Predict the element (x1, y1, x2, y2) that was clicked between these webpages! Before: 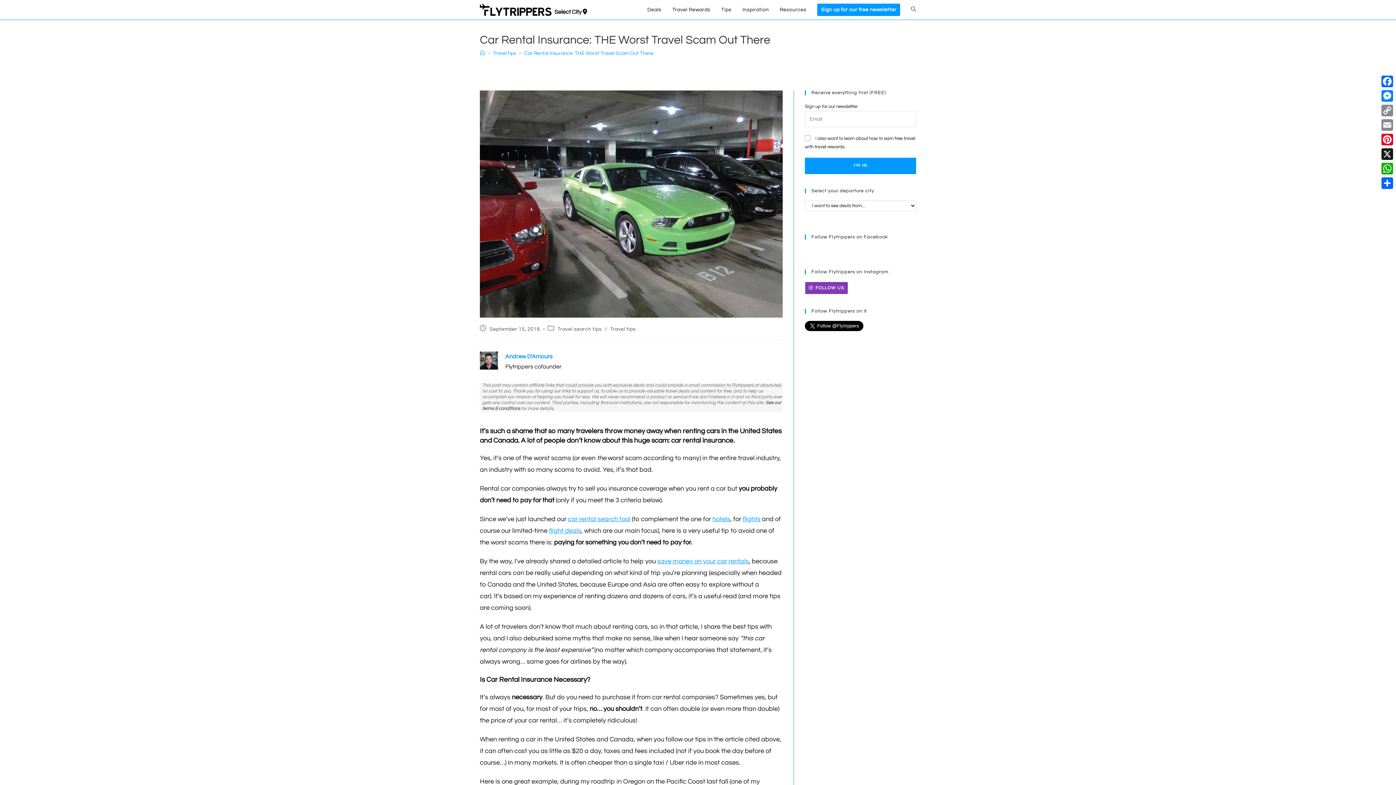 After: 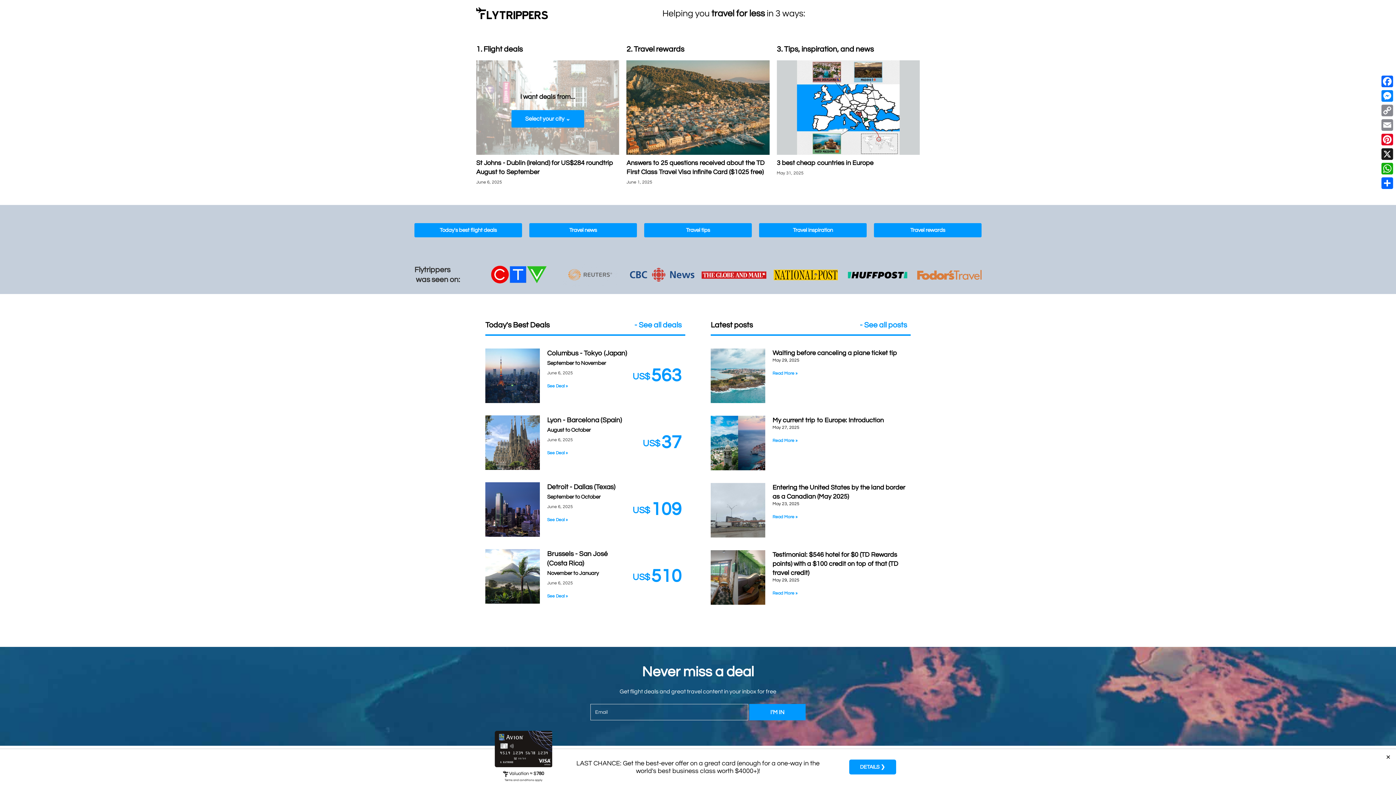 Action: label: flight deals bbox: (549, 527, 581, 534)